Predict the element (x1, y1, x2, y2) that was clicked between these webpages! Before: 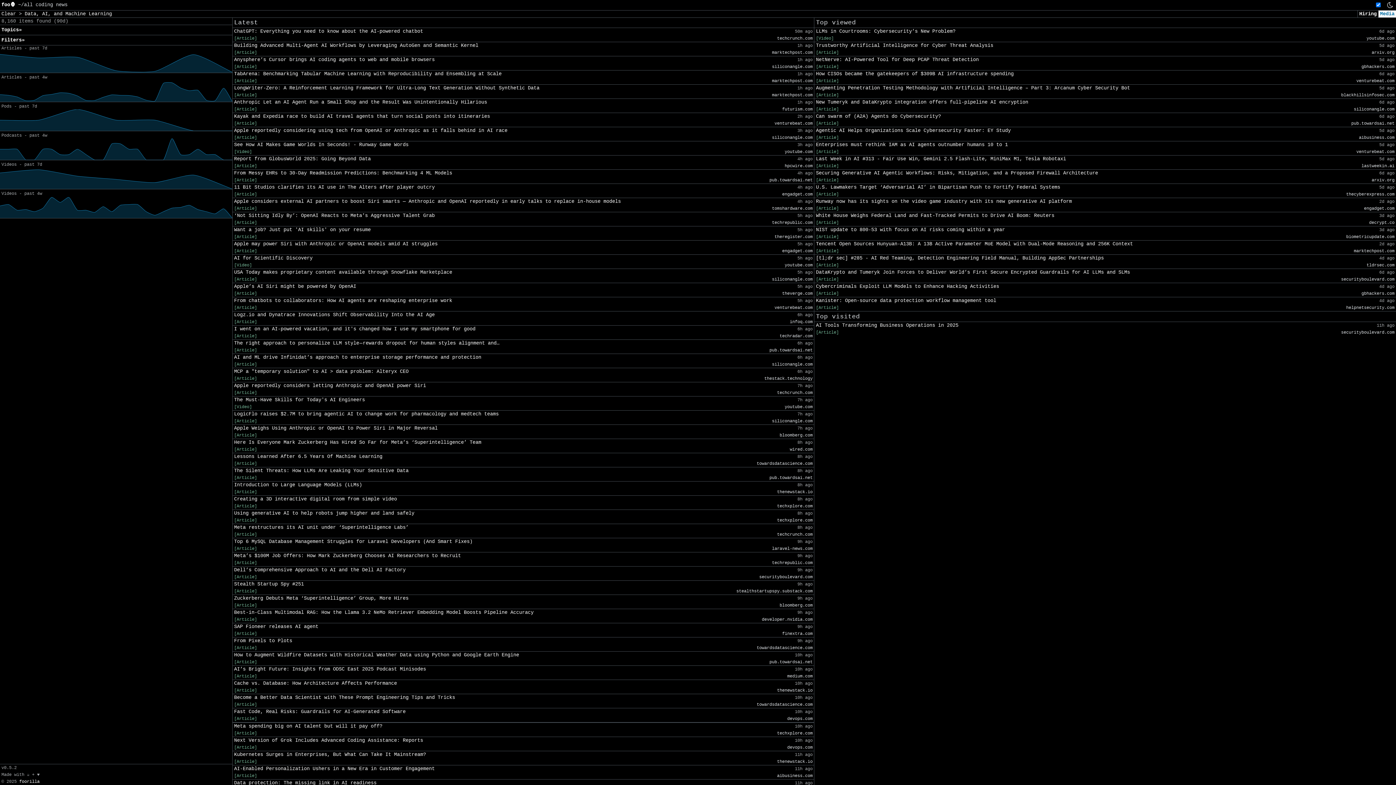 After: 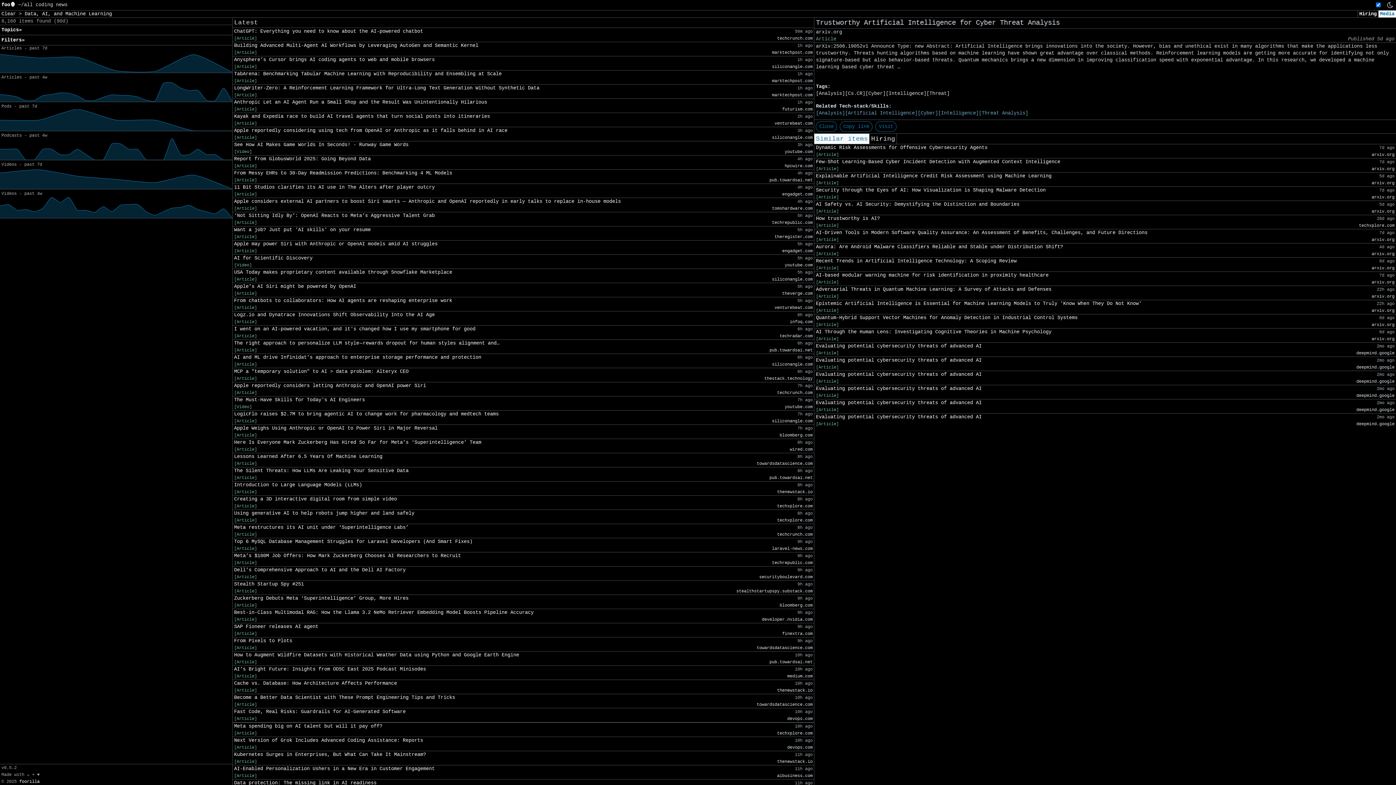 Action: label: Trustworthy Artificial Intelligence for Cyber Threat Analysis bbox: (816, 42, 993, 49)